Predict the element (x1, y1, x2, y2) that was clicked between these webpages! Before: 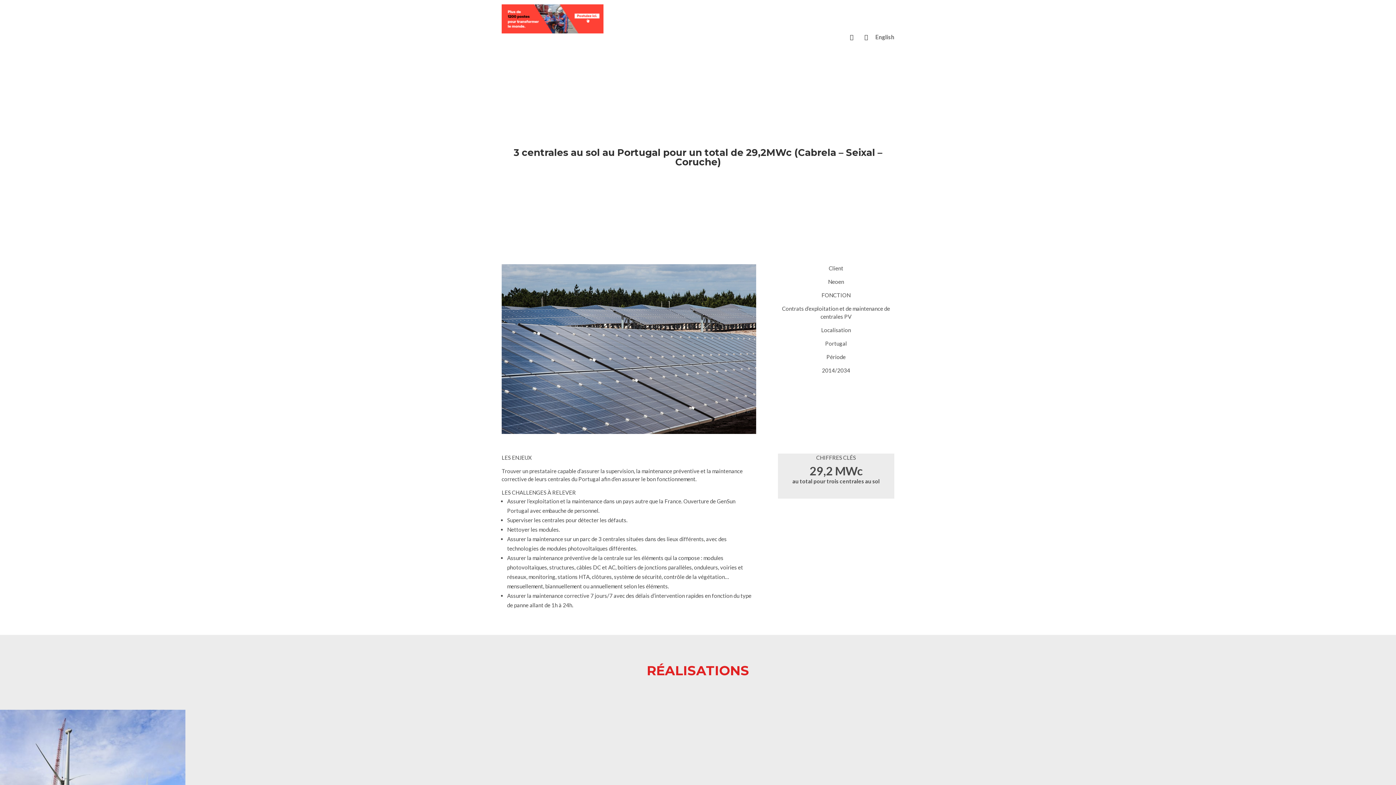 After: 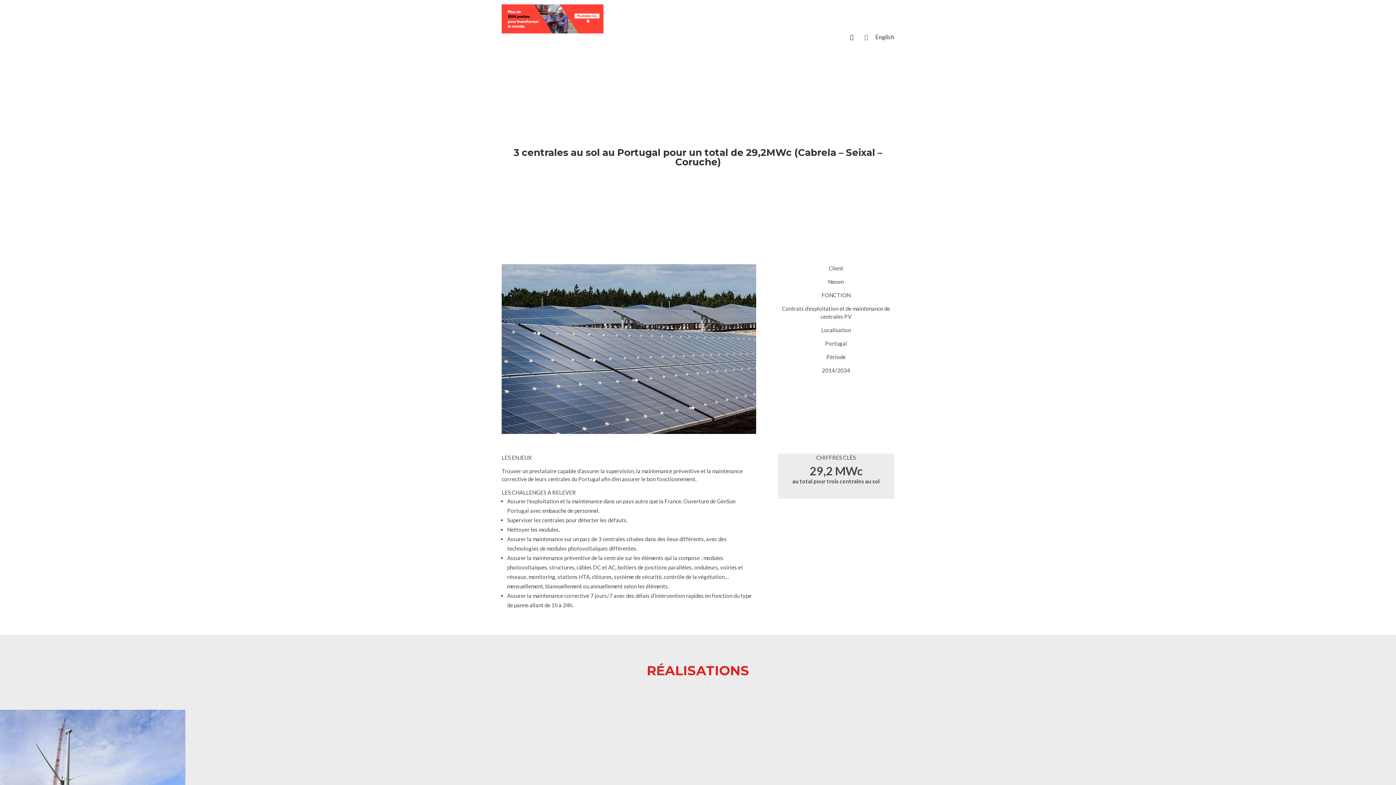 Action: bbox: (864, 34, 868, 44)